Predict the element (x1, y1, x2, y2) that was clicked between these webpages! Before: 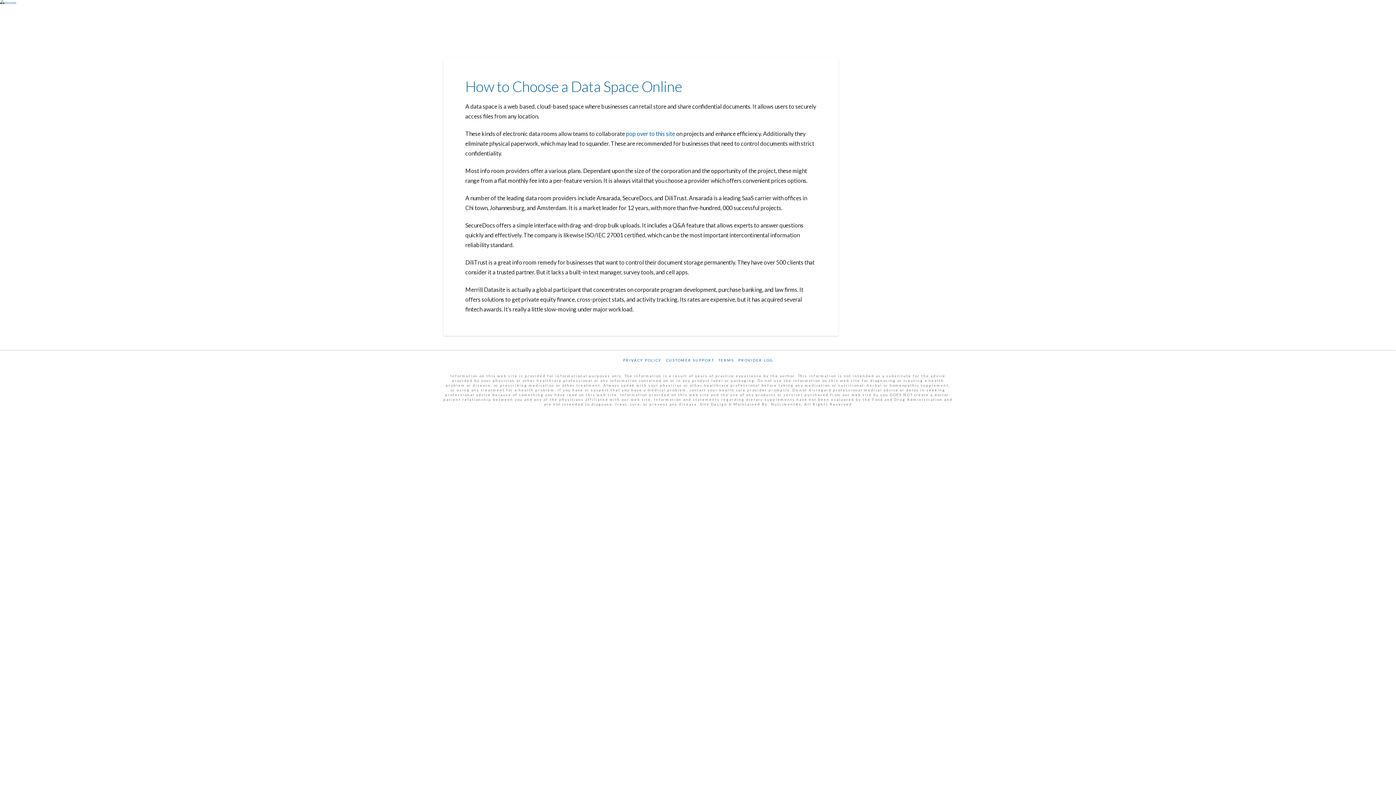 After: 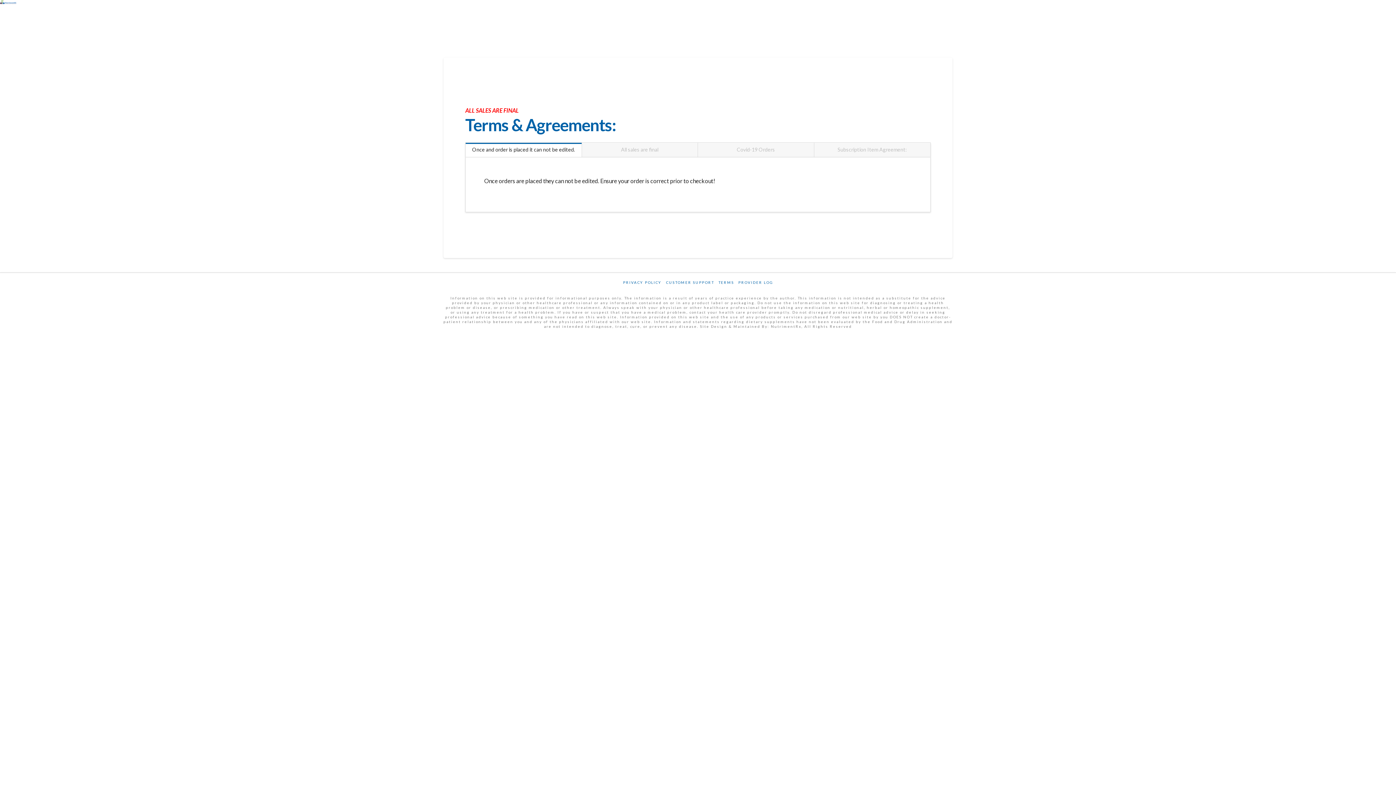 Action: bbox: (718, 358, 734, 362) label: TERMS